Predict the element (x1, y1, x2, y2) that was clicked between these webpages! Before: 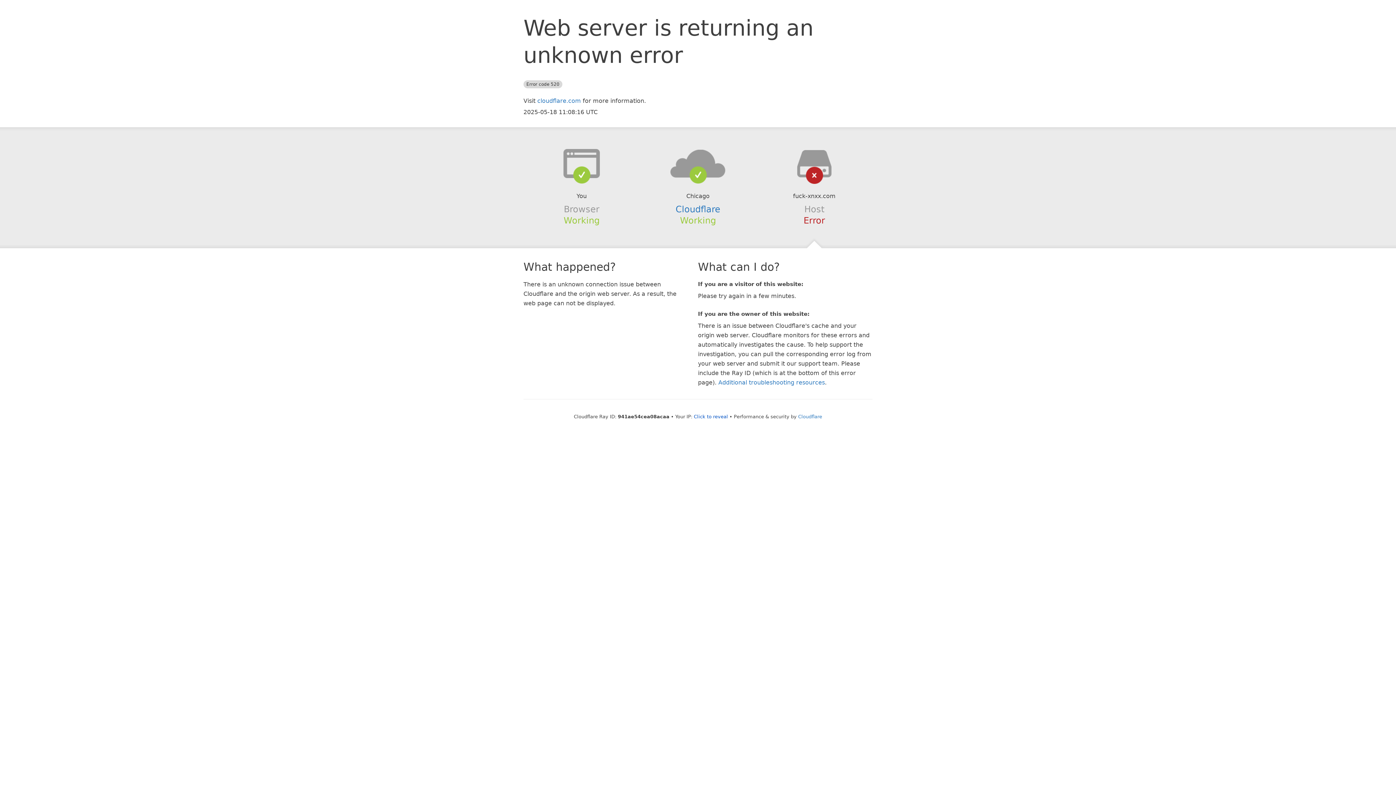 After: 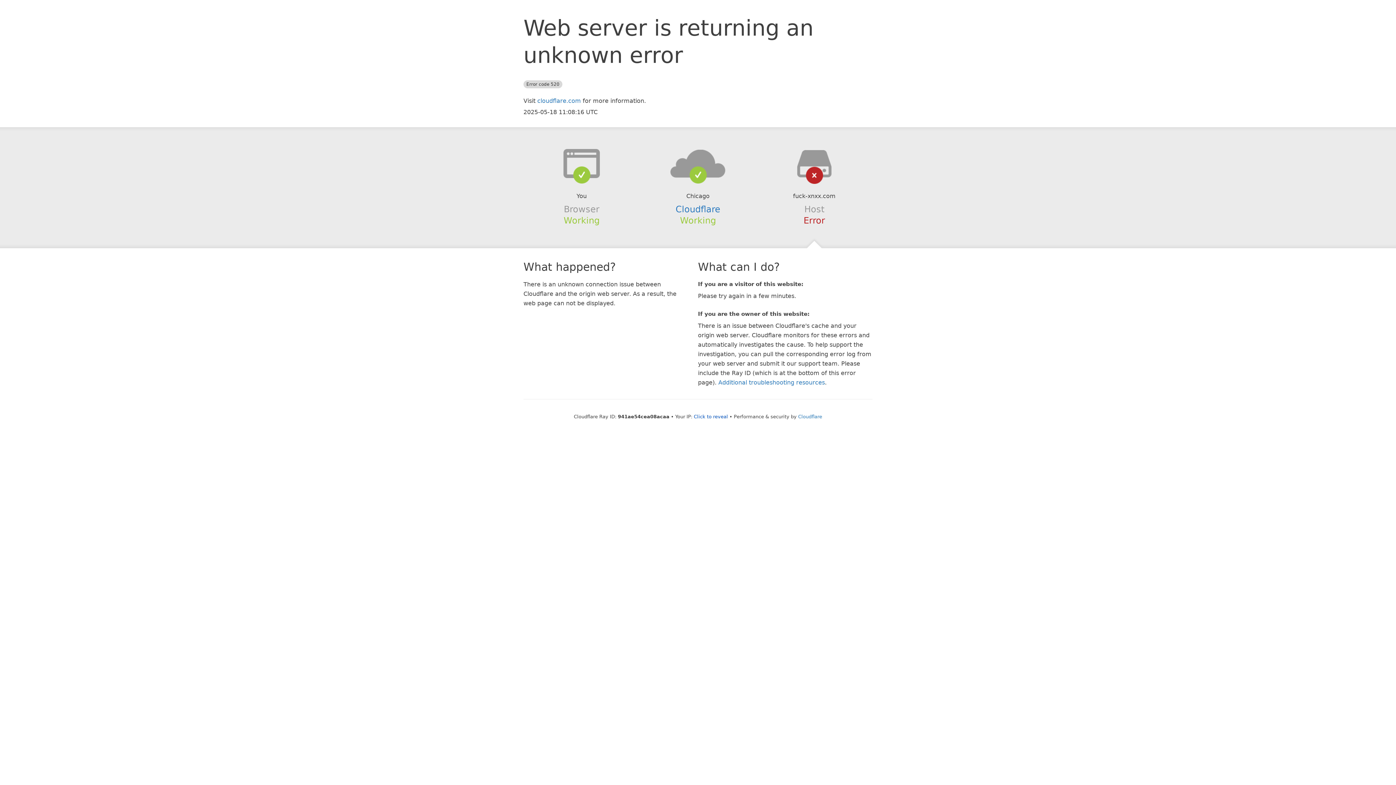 Action: bbox: (639, 148, 756, 178)